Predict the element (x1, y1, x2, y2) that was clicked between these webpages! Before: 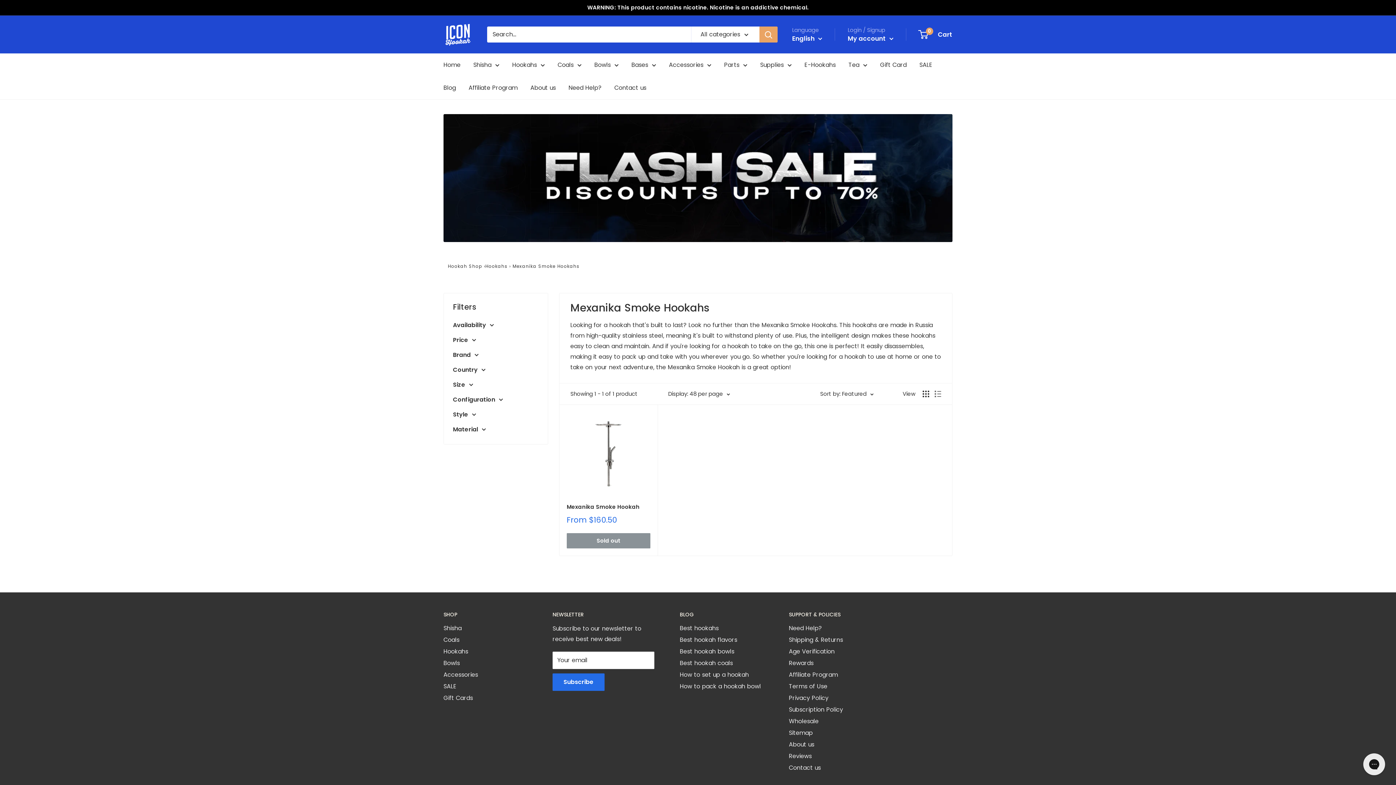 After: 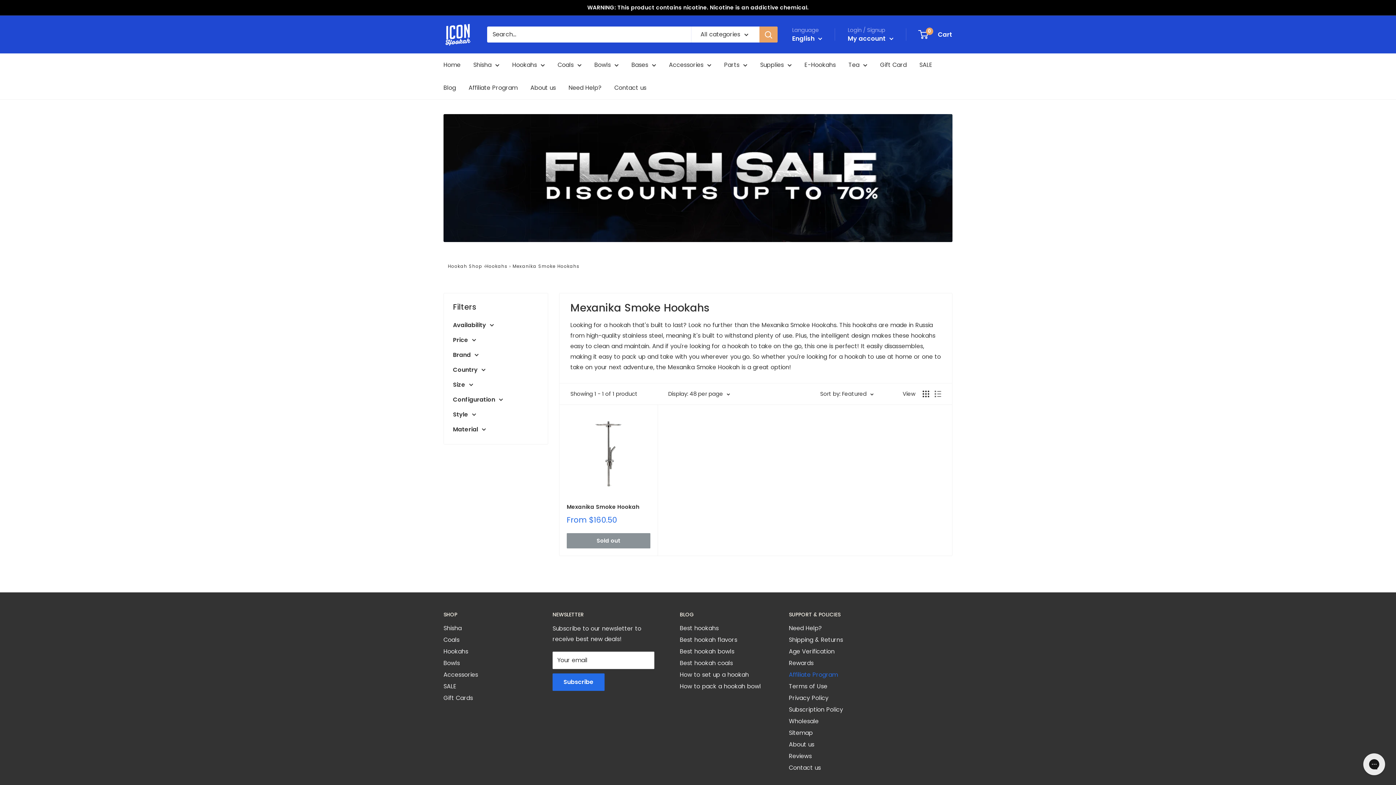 Action: label: Affiliate Program bbox: (789, 669, 872, 681)